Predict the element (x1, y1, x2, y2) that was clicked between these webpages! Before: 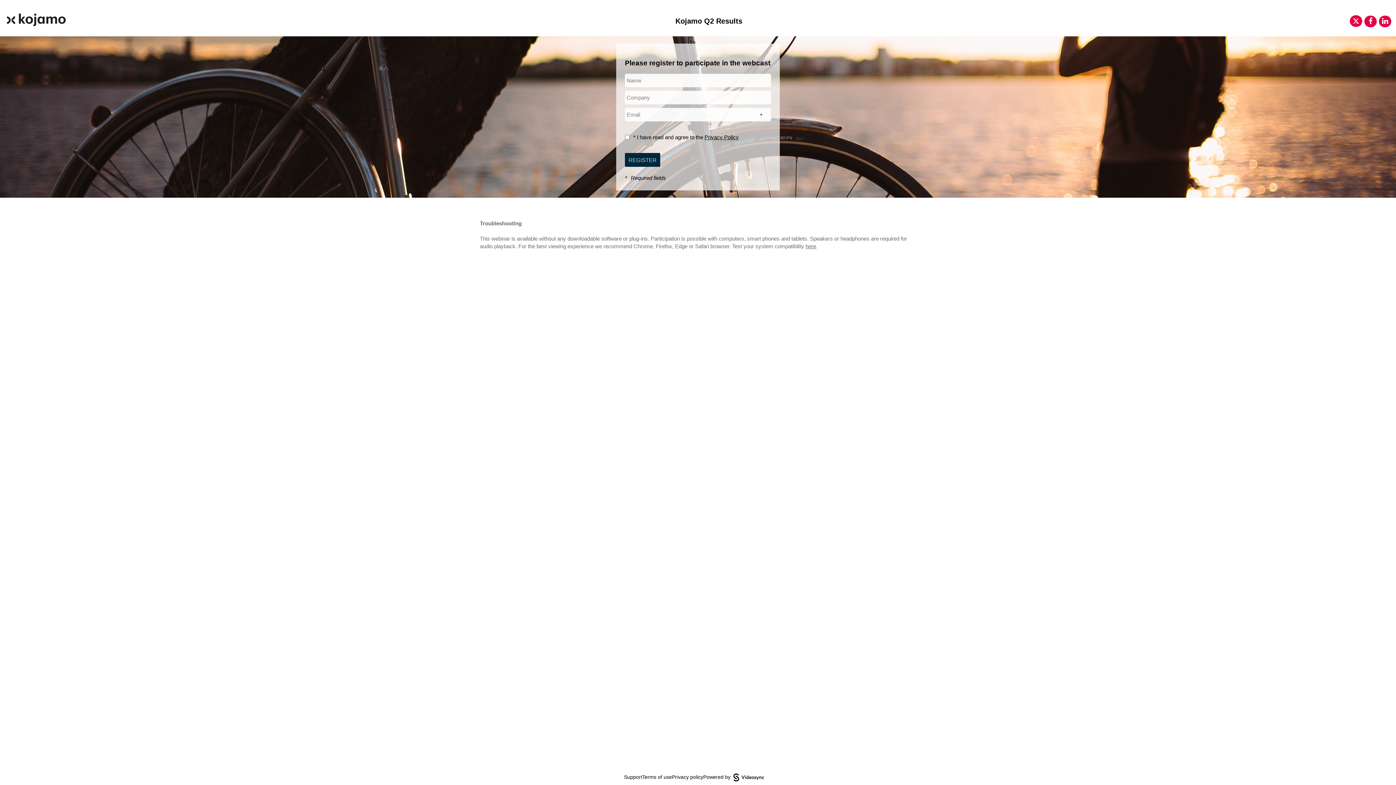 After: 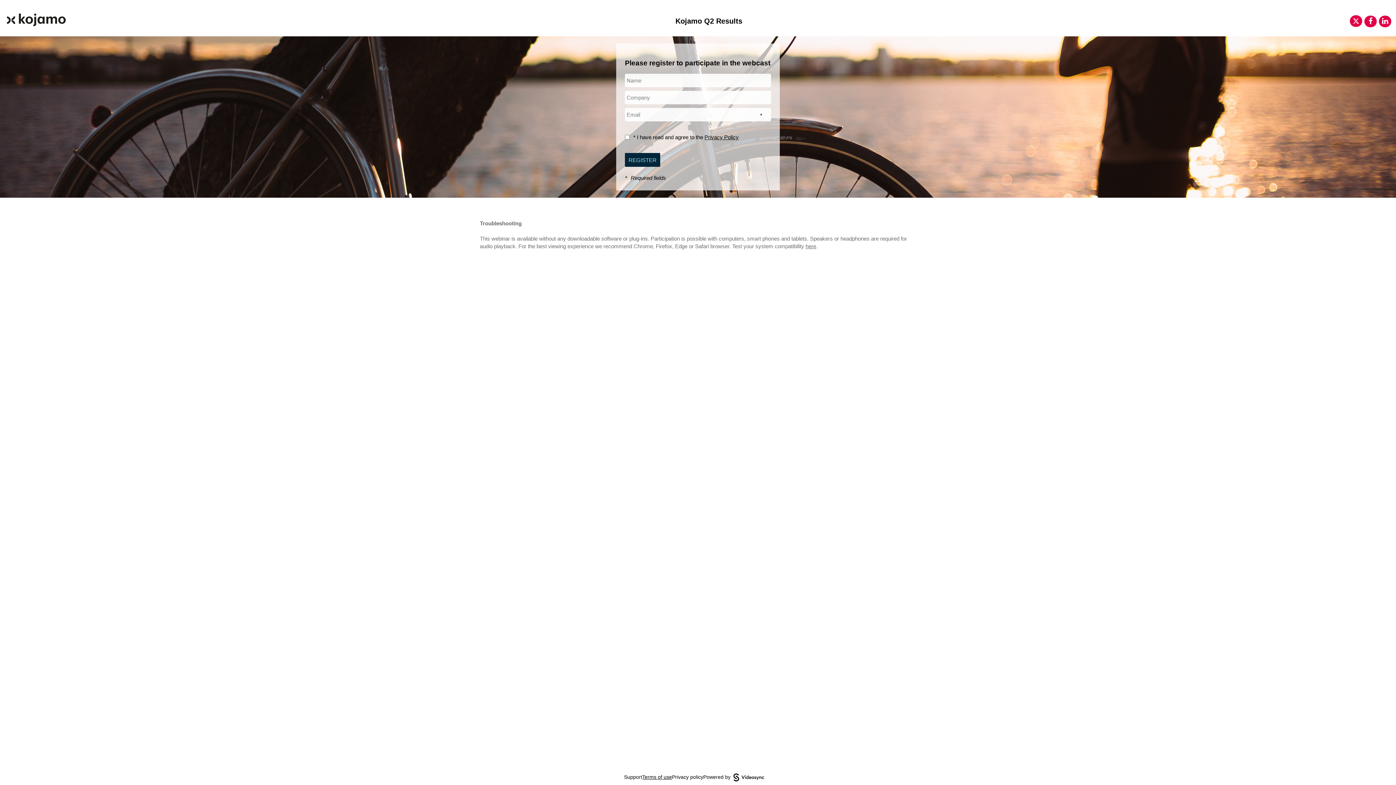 Action: bbox: (642, 773, 672, 781) label: Terms of use